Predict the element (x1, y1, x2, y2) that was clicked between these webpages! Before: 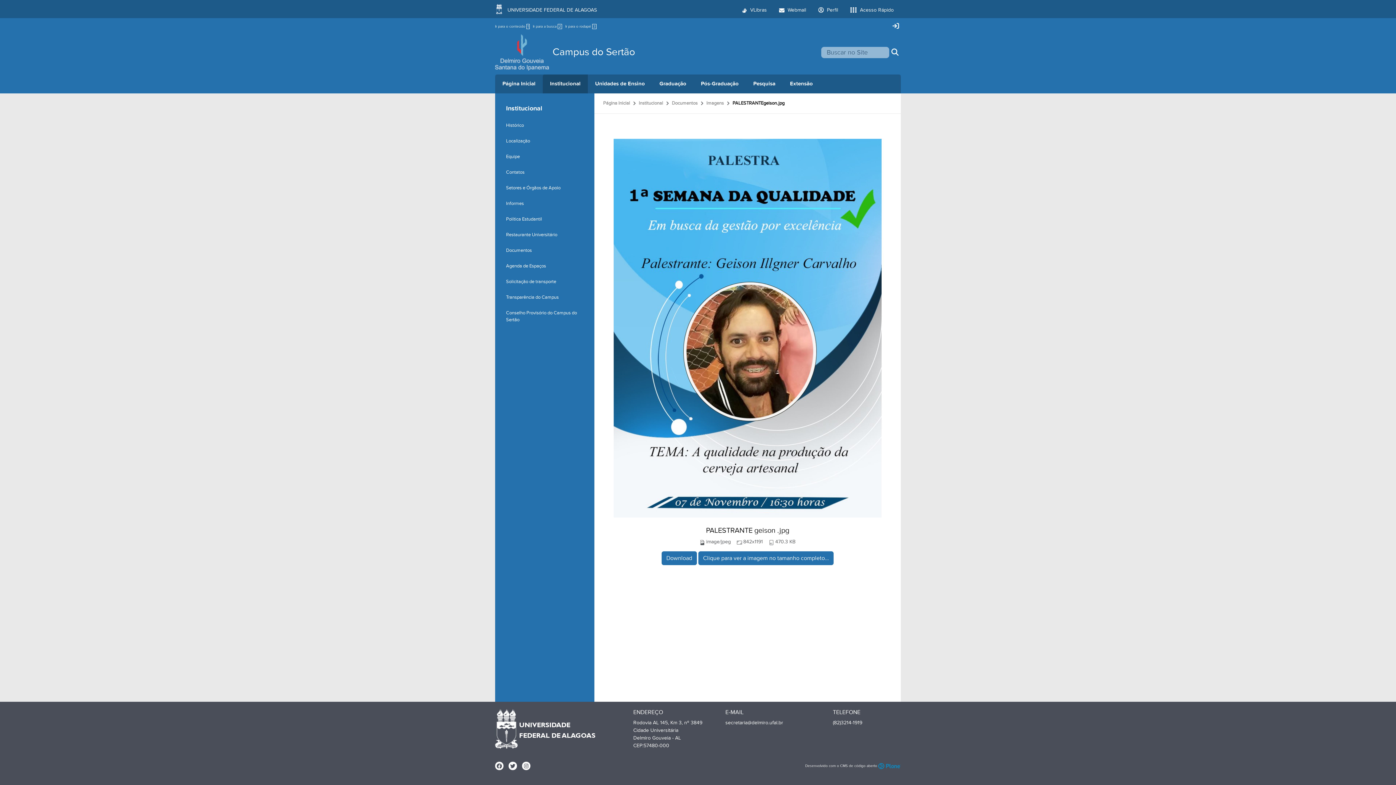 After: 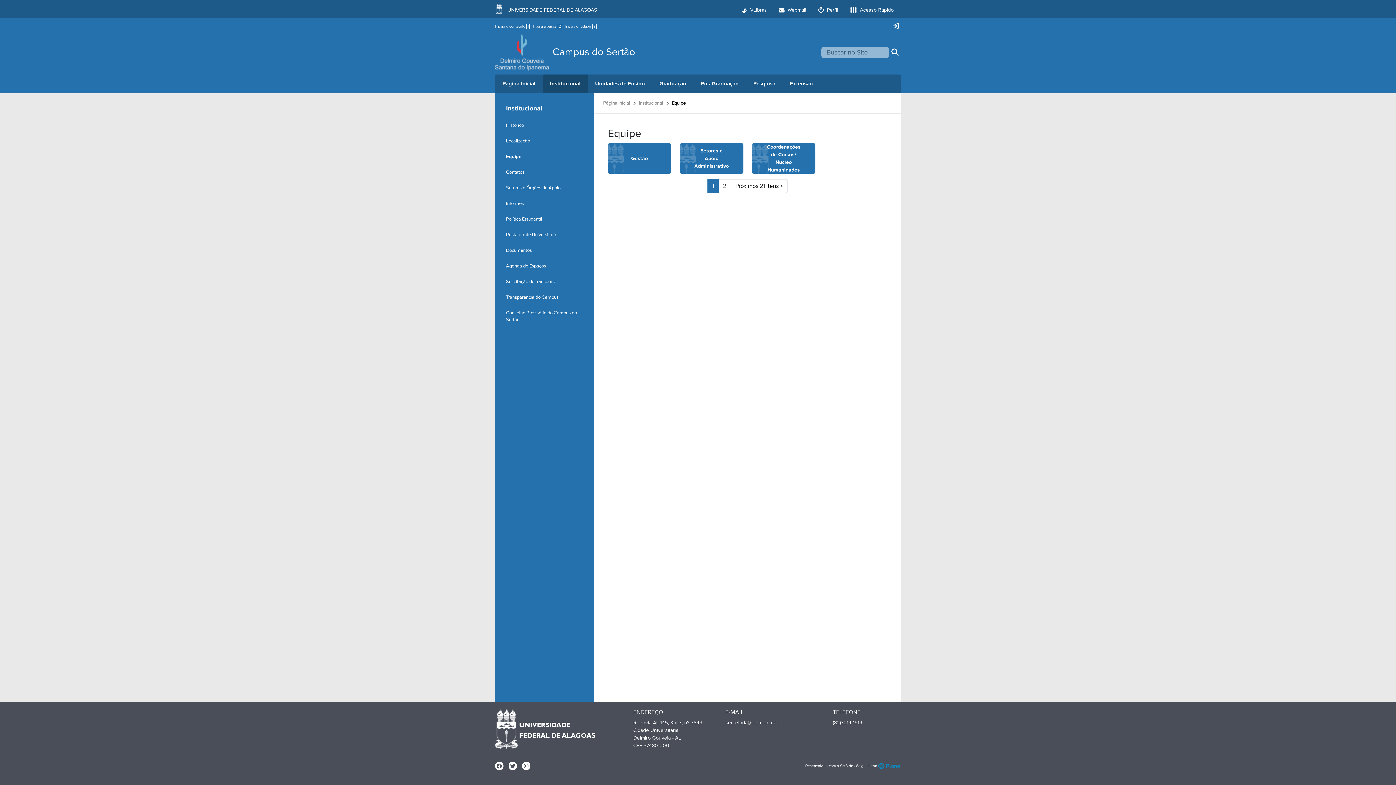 Action: label: Equipe bbox: (495, 149, 594, 164)